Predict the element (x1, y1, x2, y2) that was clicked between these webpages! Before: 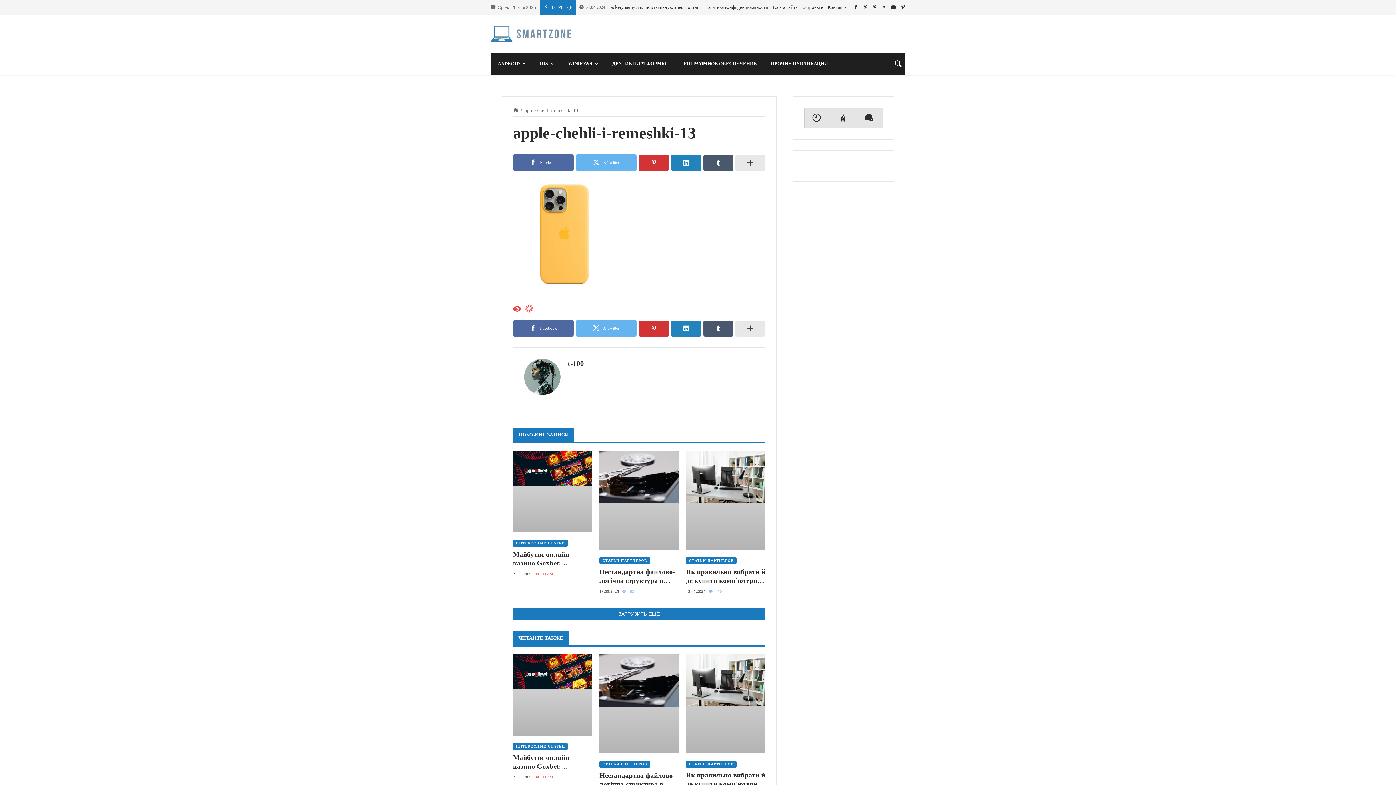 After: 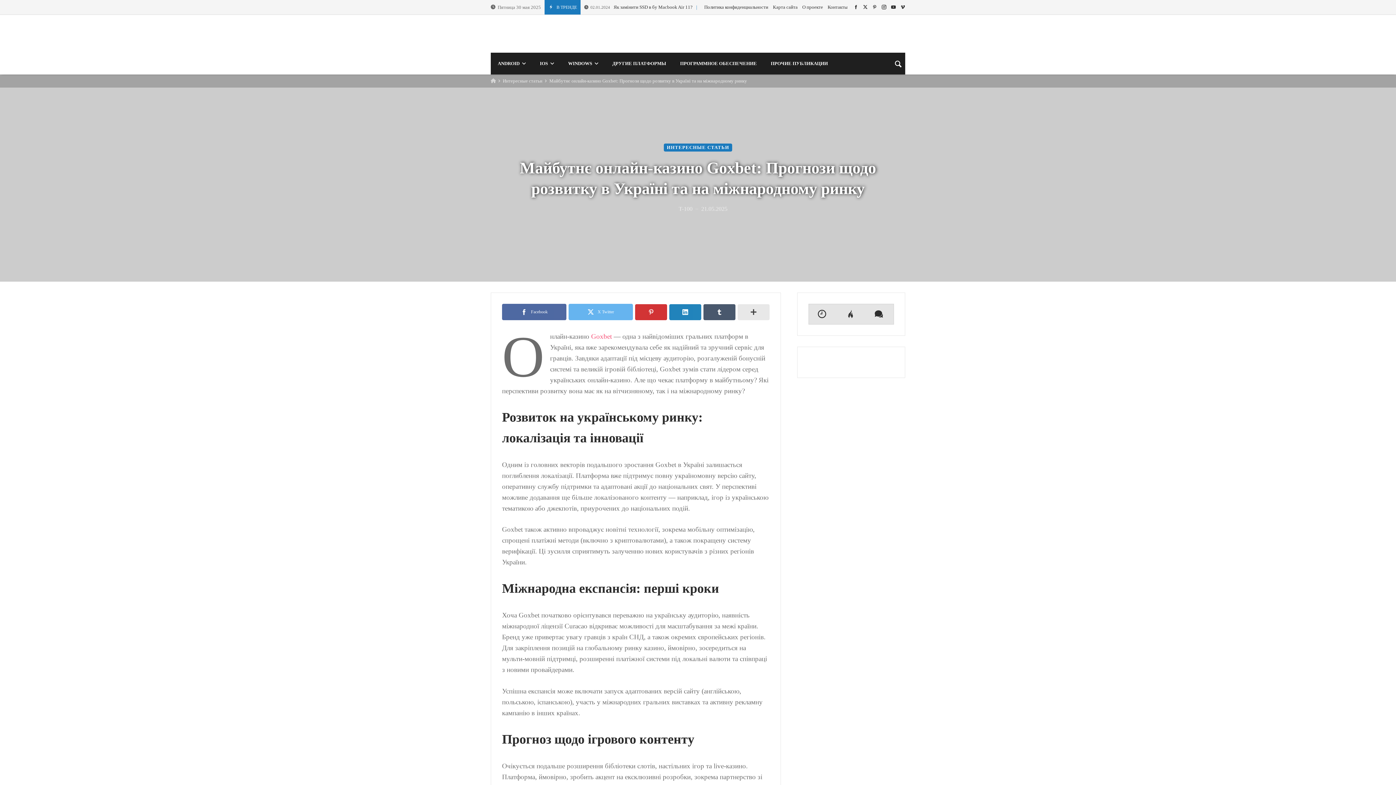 Action: bbox: (513, 753, 592, 771) label: Майбутнє онлайн-казино Goxbet: Прогнози щодо розвитку в Україні та на міжнародному ринку